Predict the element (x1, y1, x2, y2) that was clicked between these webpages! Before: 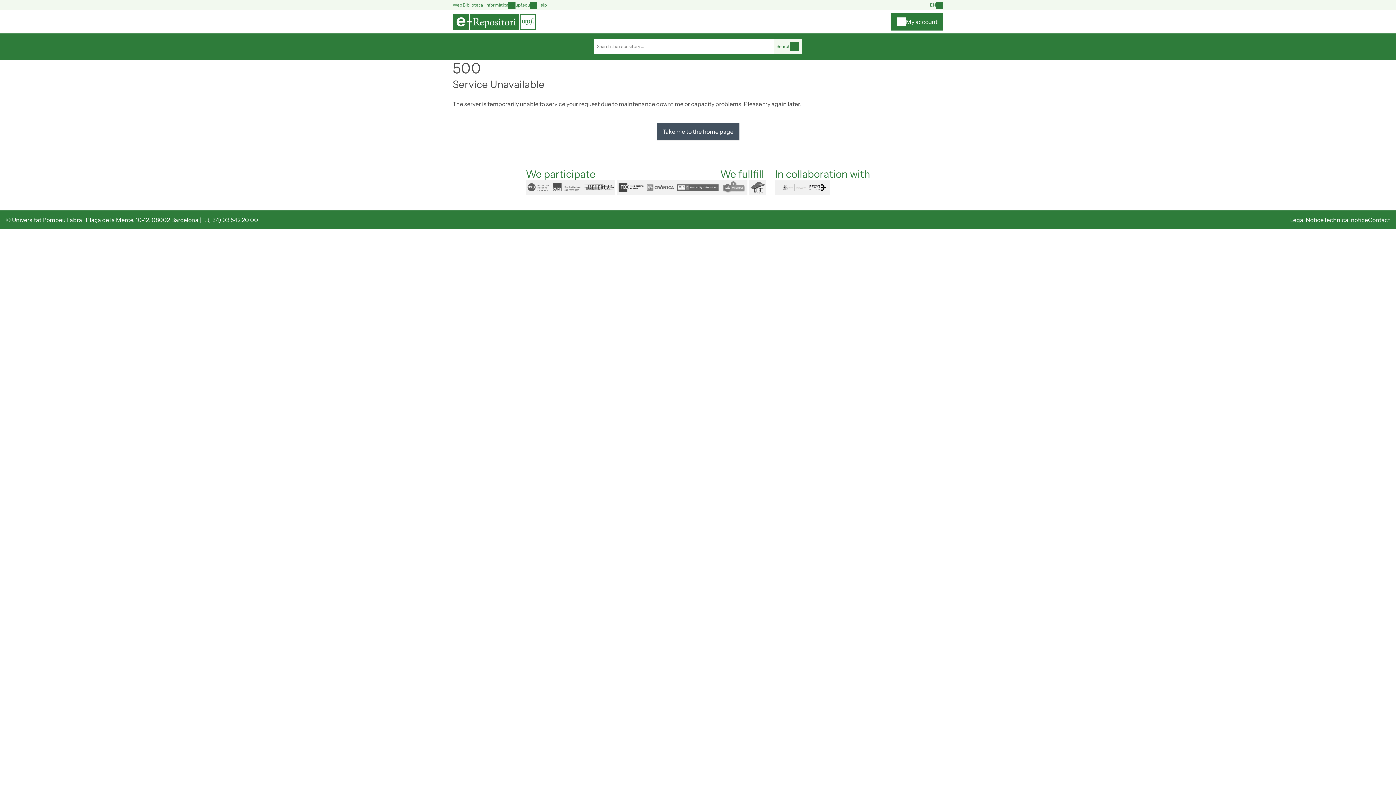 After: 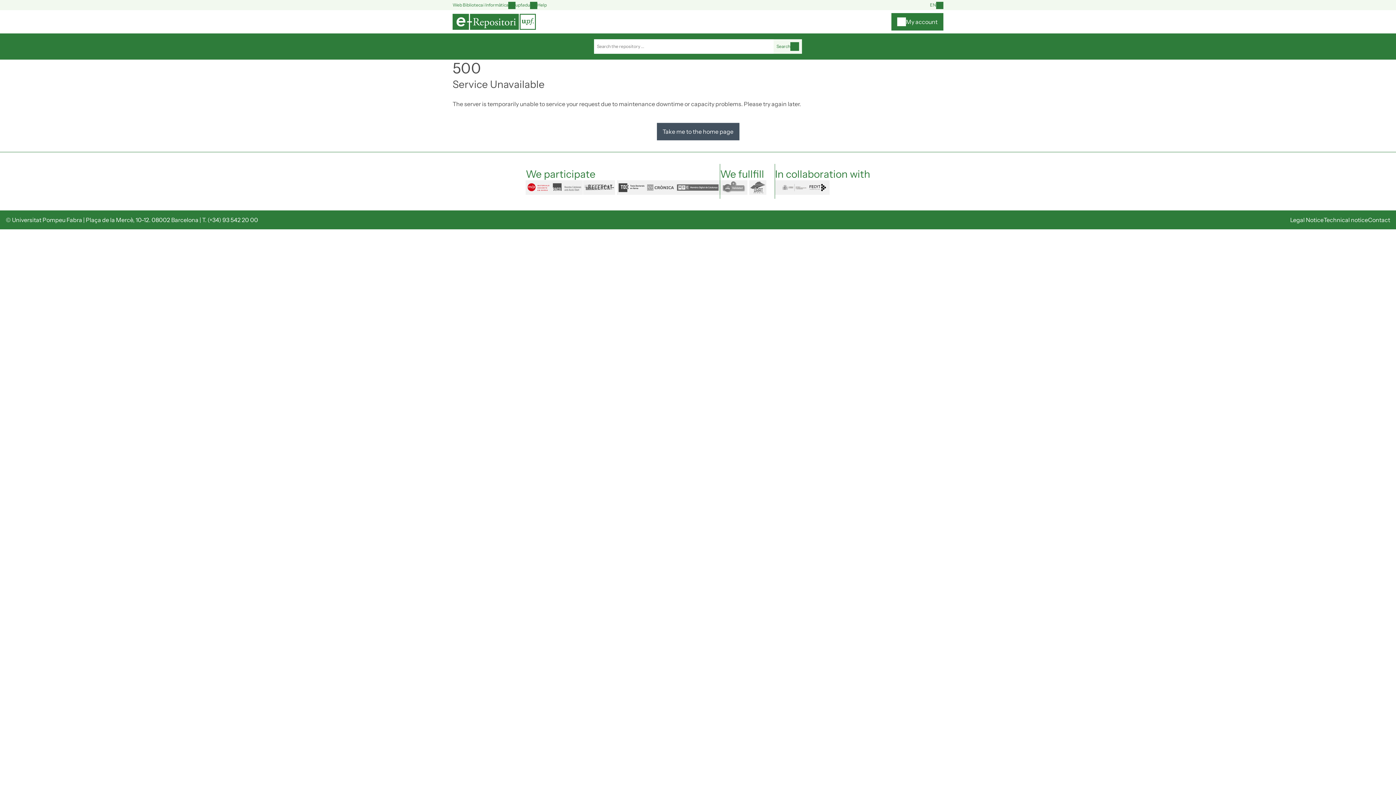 Action: label: mdx bbox: (525, 180, 551, 194)